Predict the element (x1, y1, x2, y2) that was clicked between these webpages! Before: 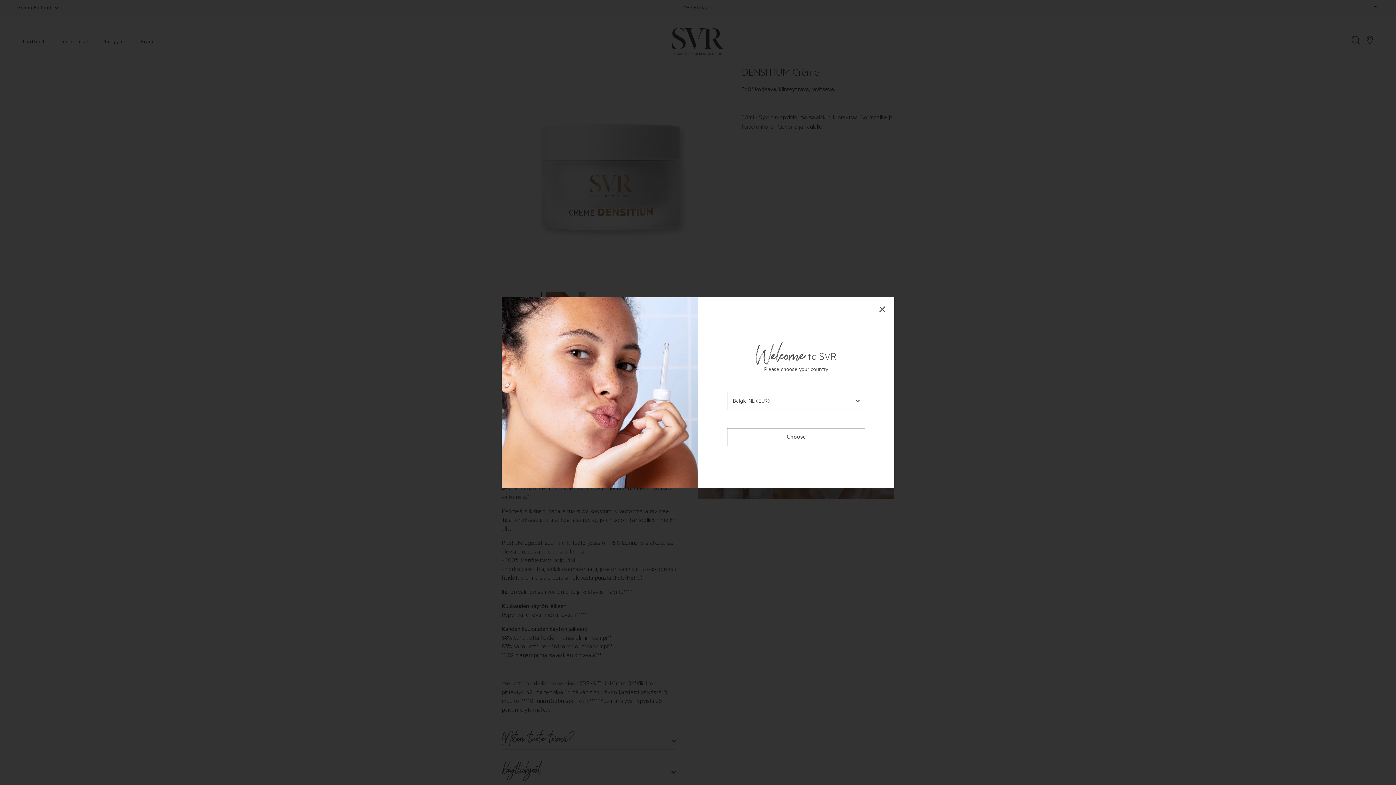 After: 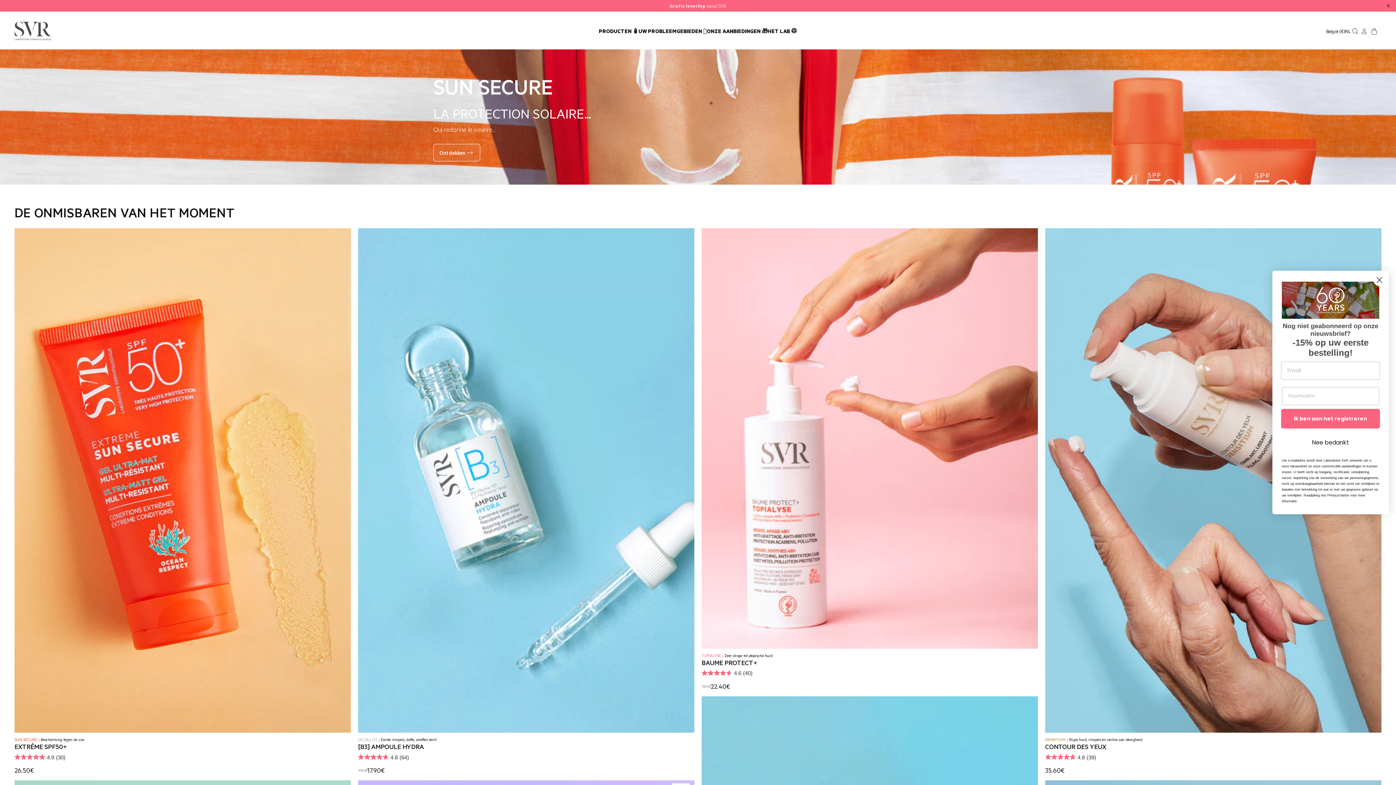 Action: bbox: (727, 428, 865, 446) label: Choose